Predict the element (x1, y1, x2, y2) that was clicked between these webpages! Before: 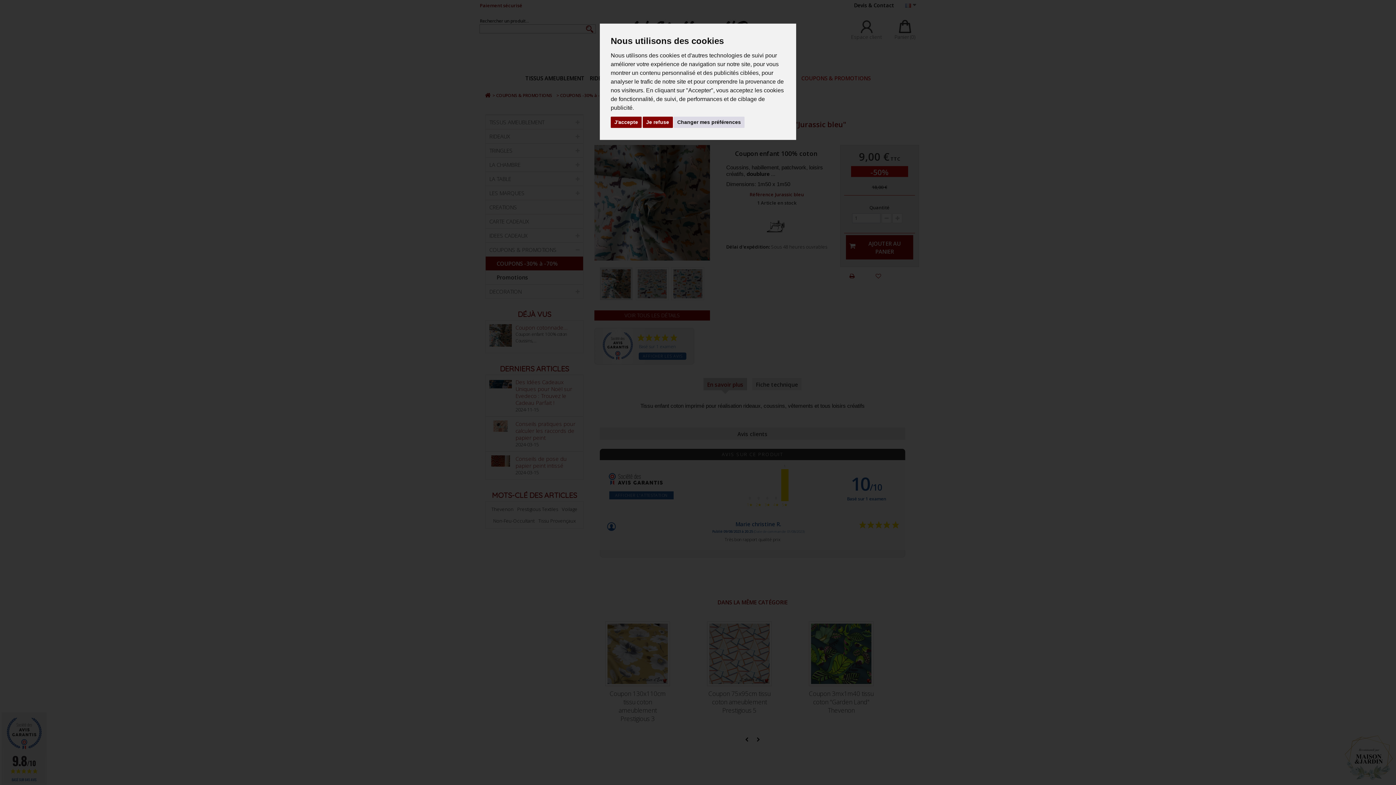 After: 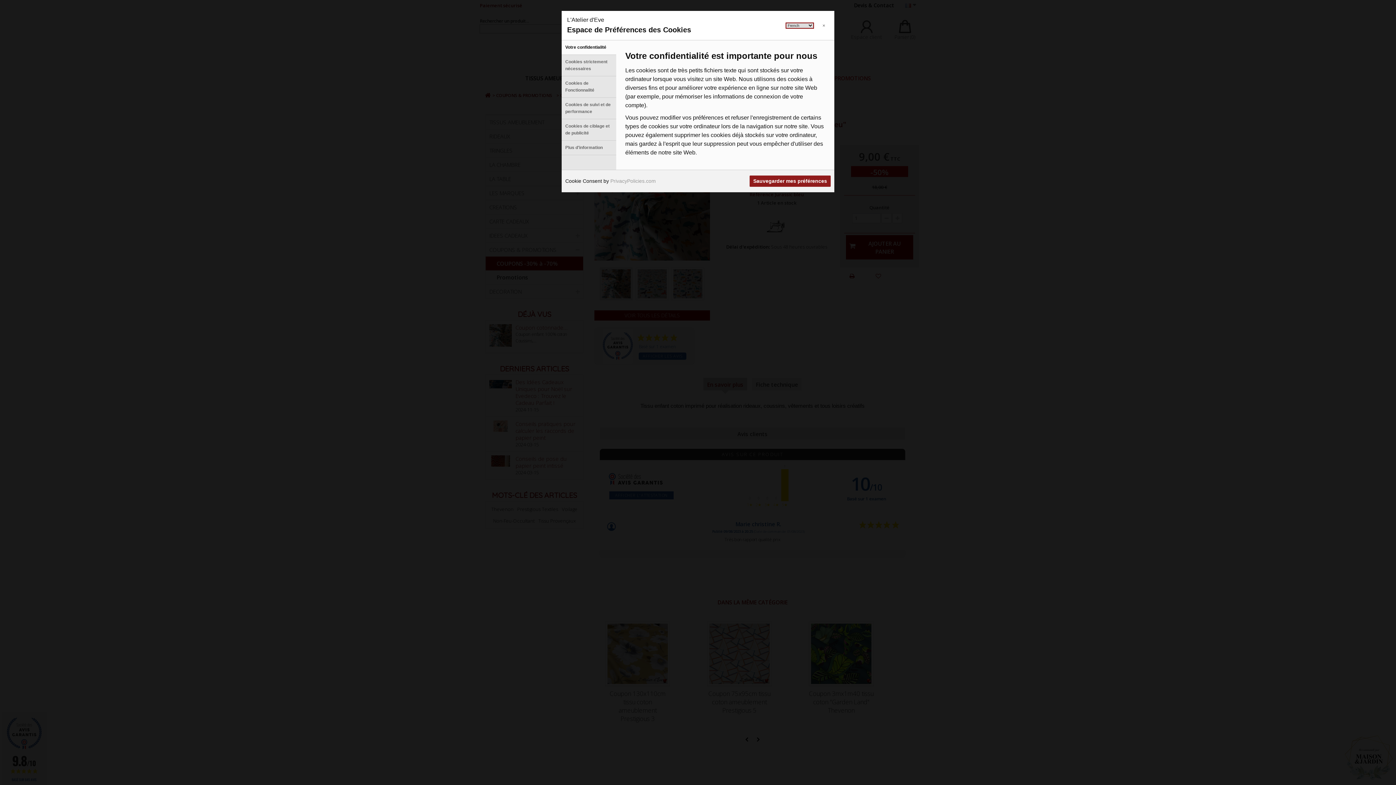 Action: bbox: (673, 116, 744, 128) label: Changer mes préférences